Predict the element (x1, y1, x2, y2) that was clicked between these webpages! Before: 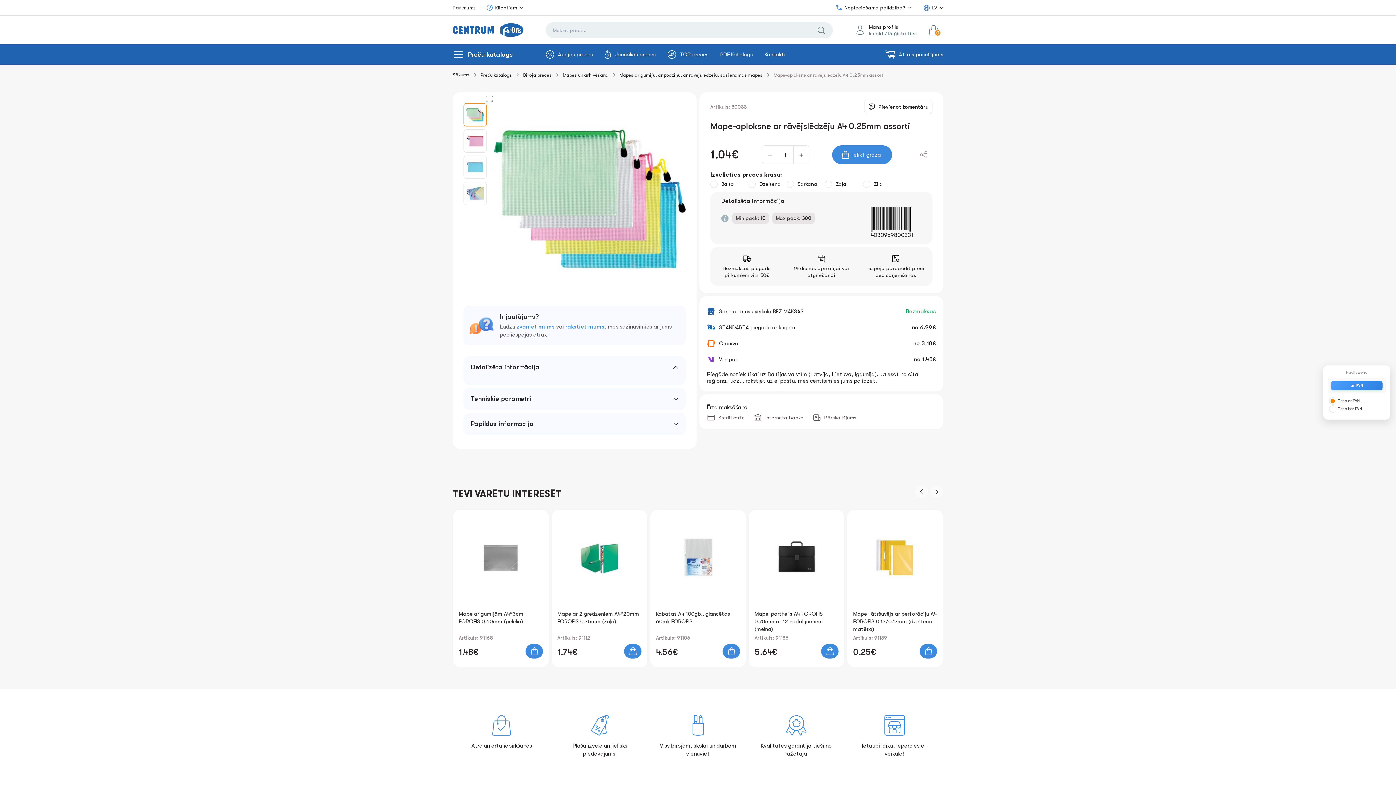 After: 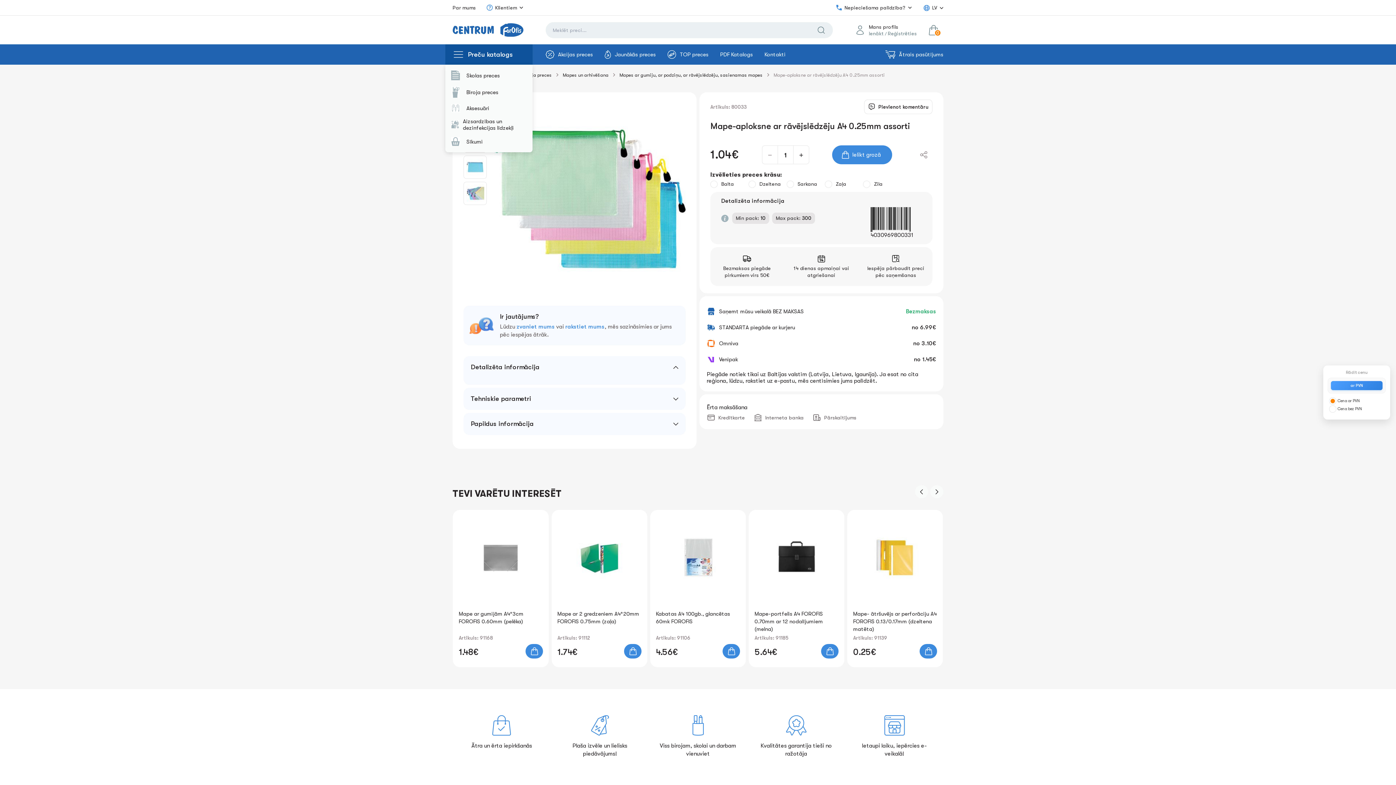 Action: label: Preču katalogs bbox: (452, 44, 540, 64)